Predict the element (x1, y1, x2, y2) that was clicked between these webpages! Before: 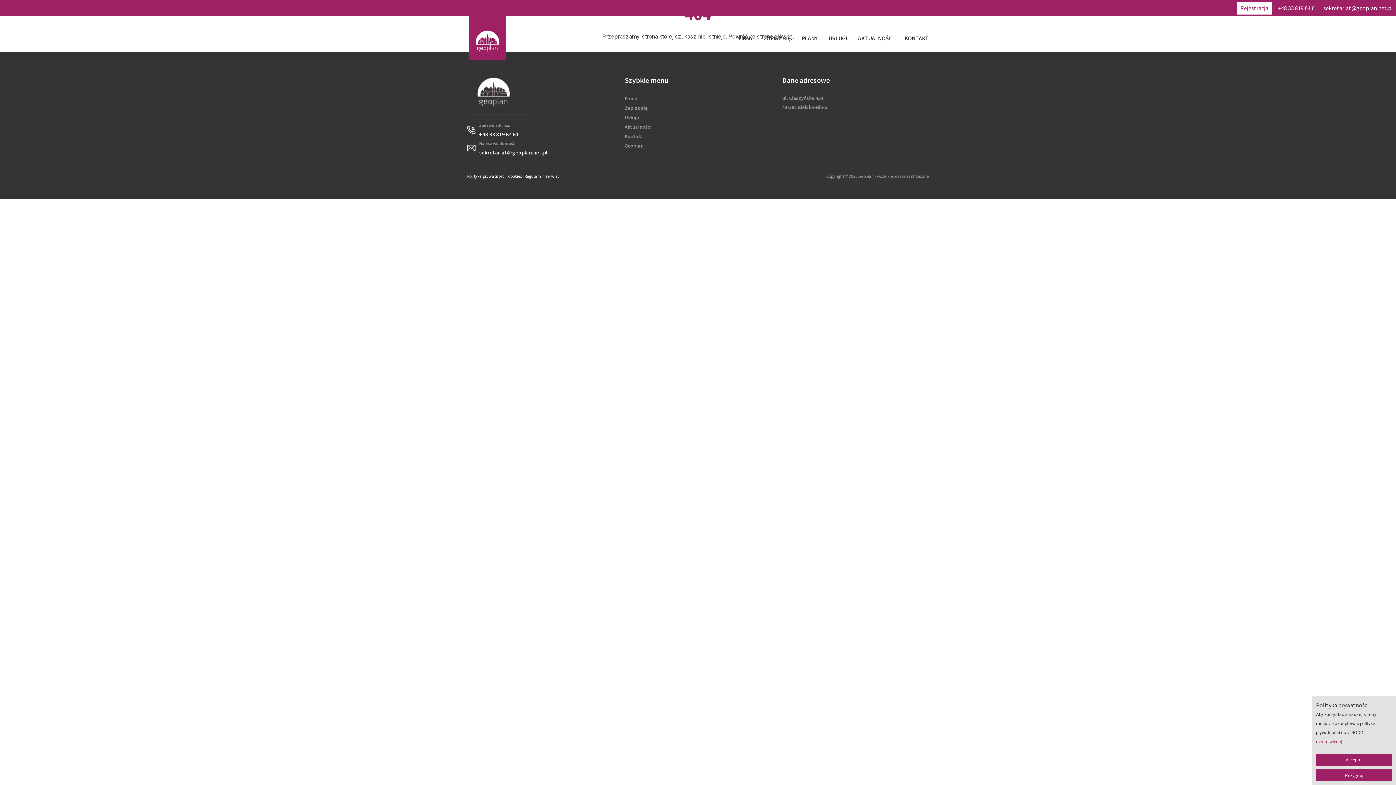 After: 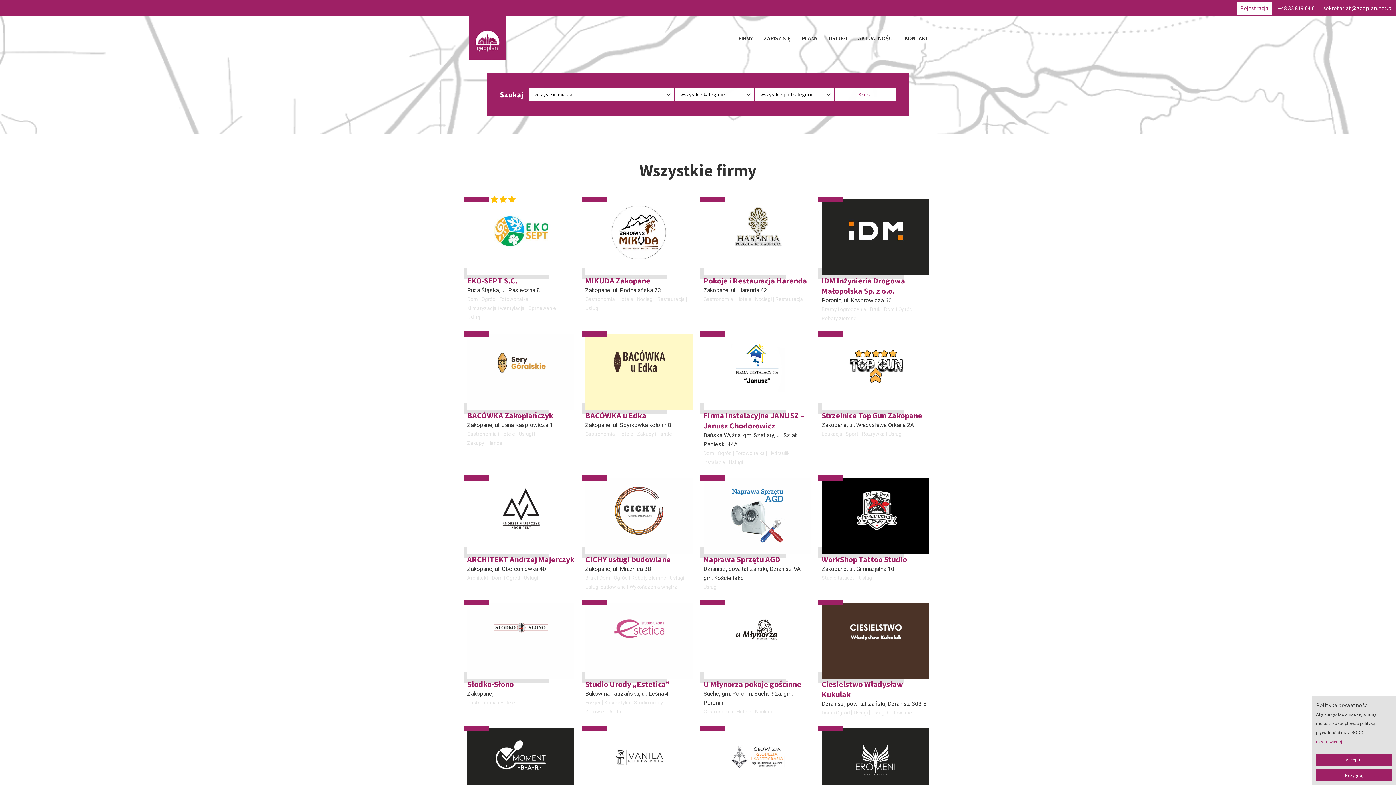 Action: label: FIRMY bbox: (733, 29, 758, 46)